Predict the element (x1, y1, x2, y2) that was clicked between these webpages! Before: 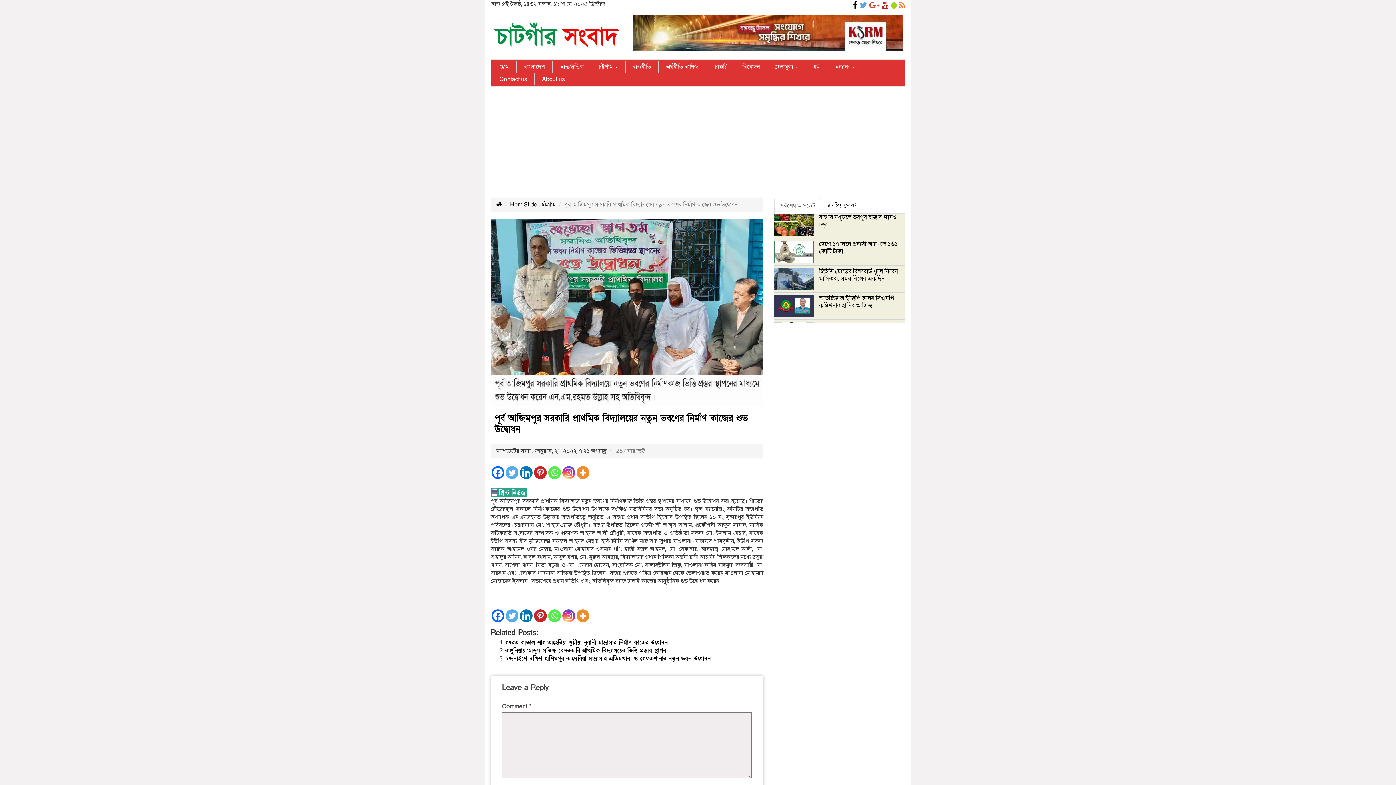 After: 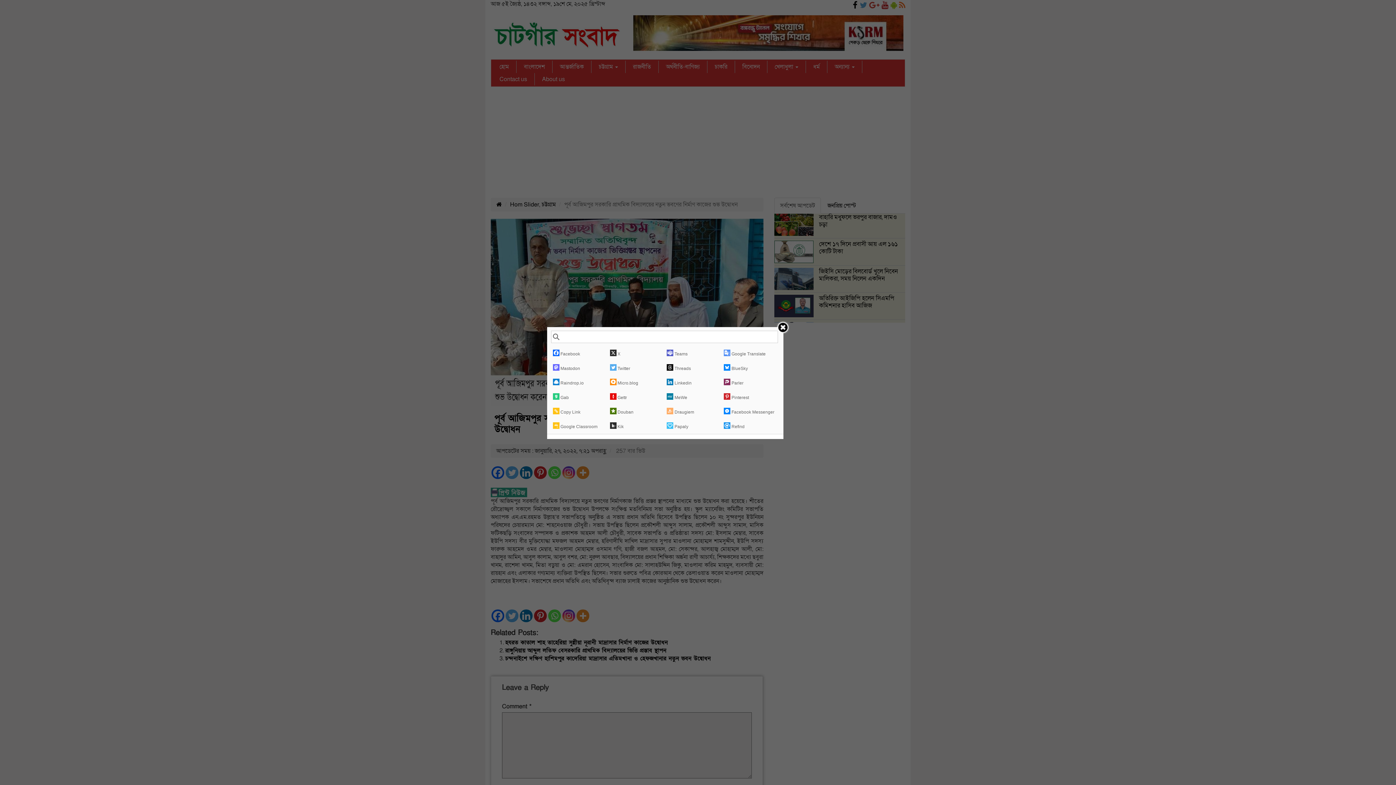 Action: label: More bbox: (576, 609, 589, 622)